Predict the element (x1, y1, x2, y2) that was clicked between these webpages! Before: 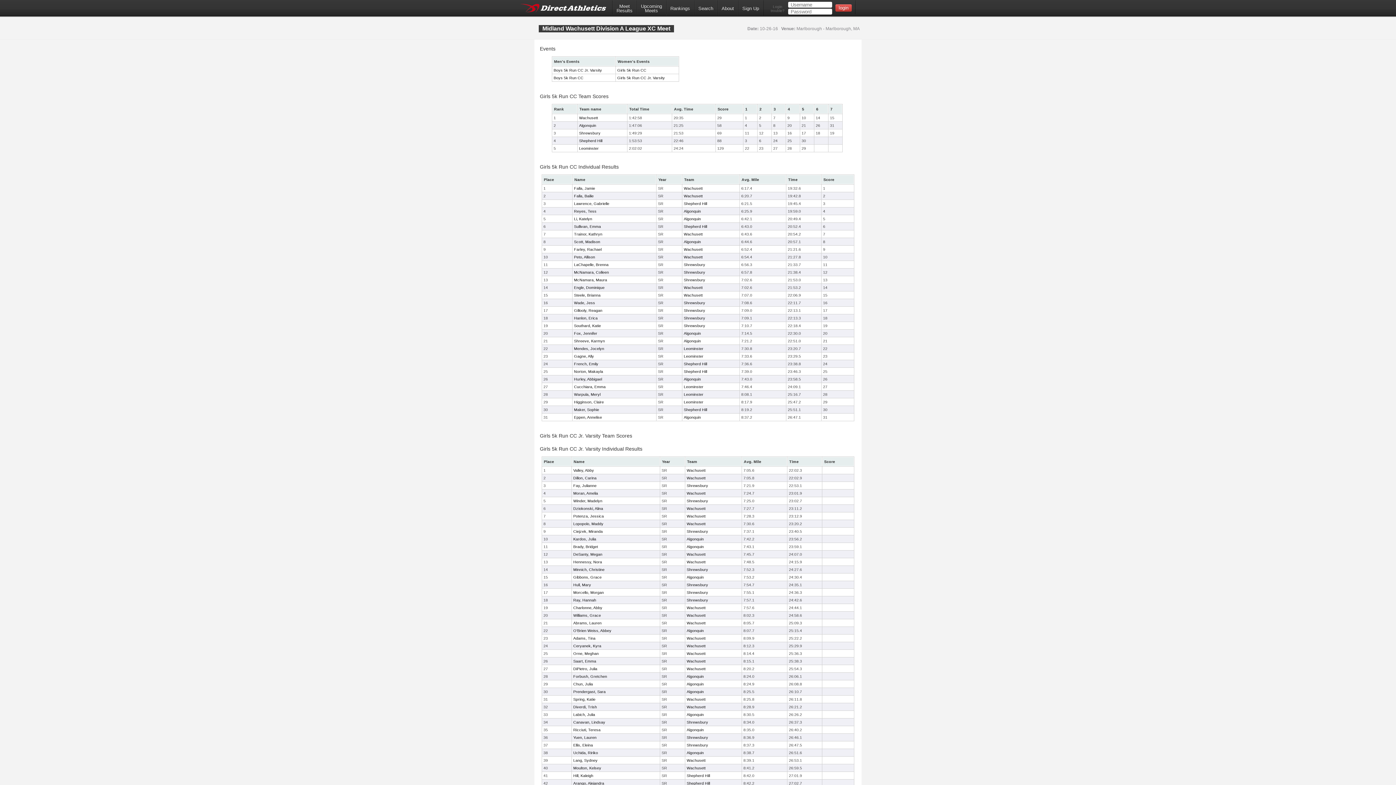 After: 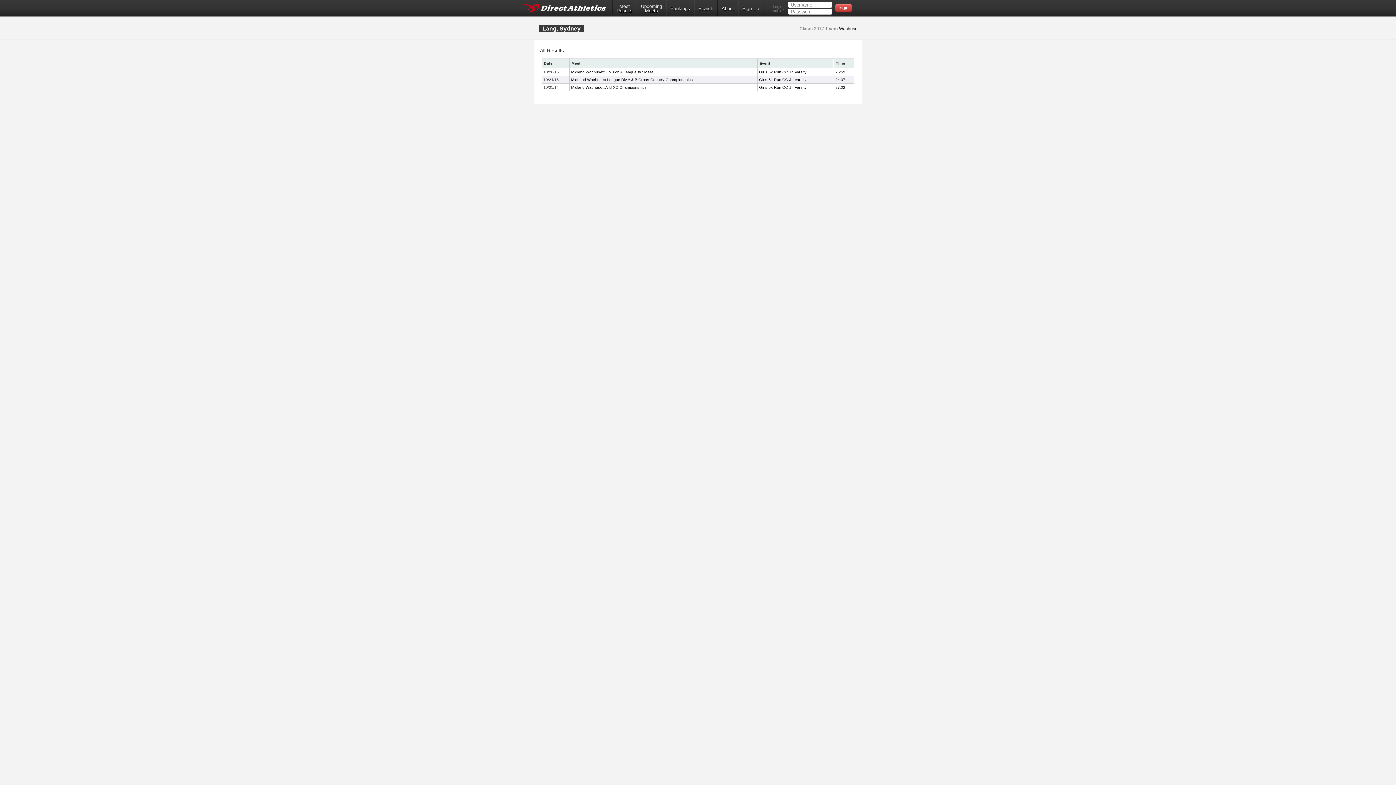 Action: label: Lang, Sydney bbox: (573, 758, 597, 762)